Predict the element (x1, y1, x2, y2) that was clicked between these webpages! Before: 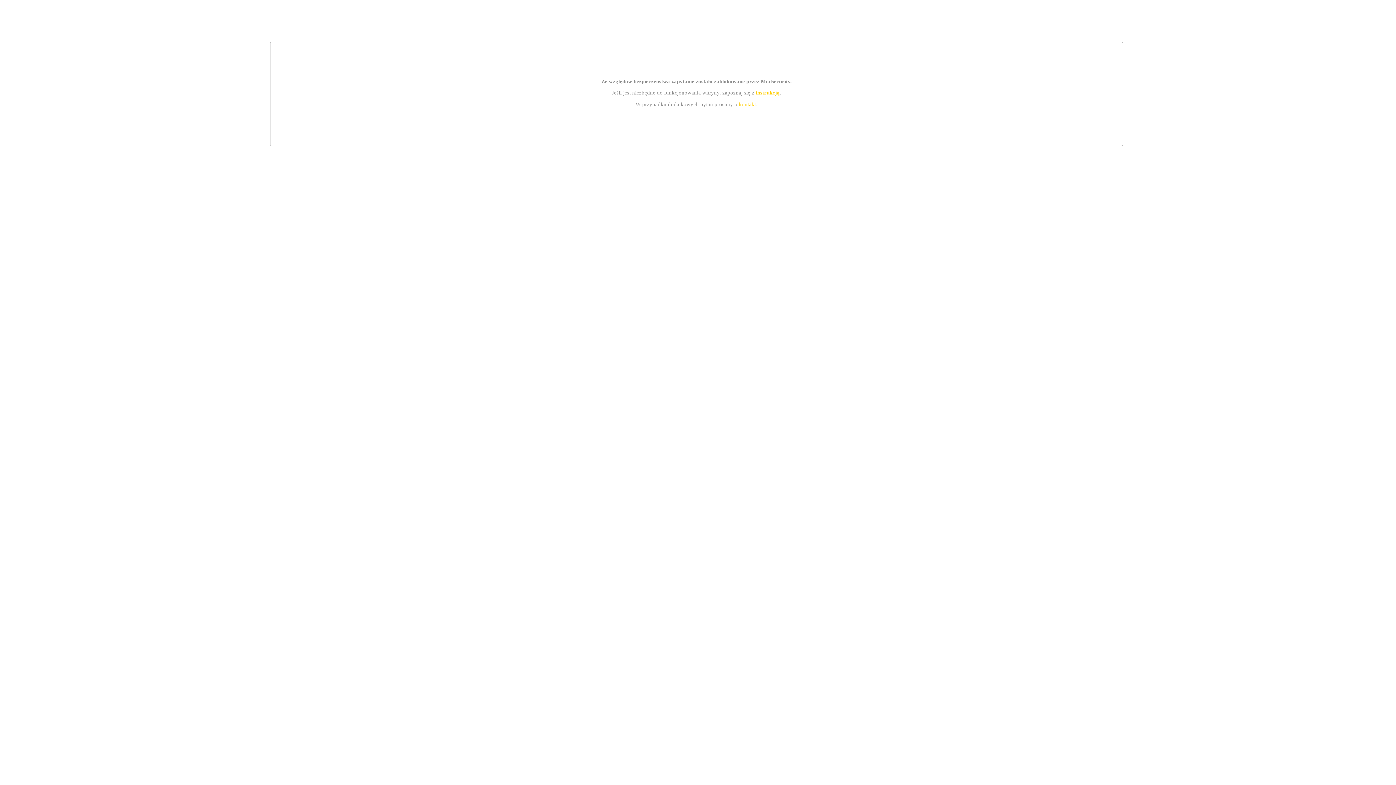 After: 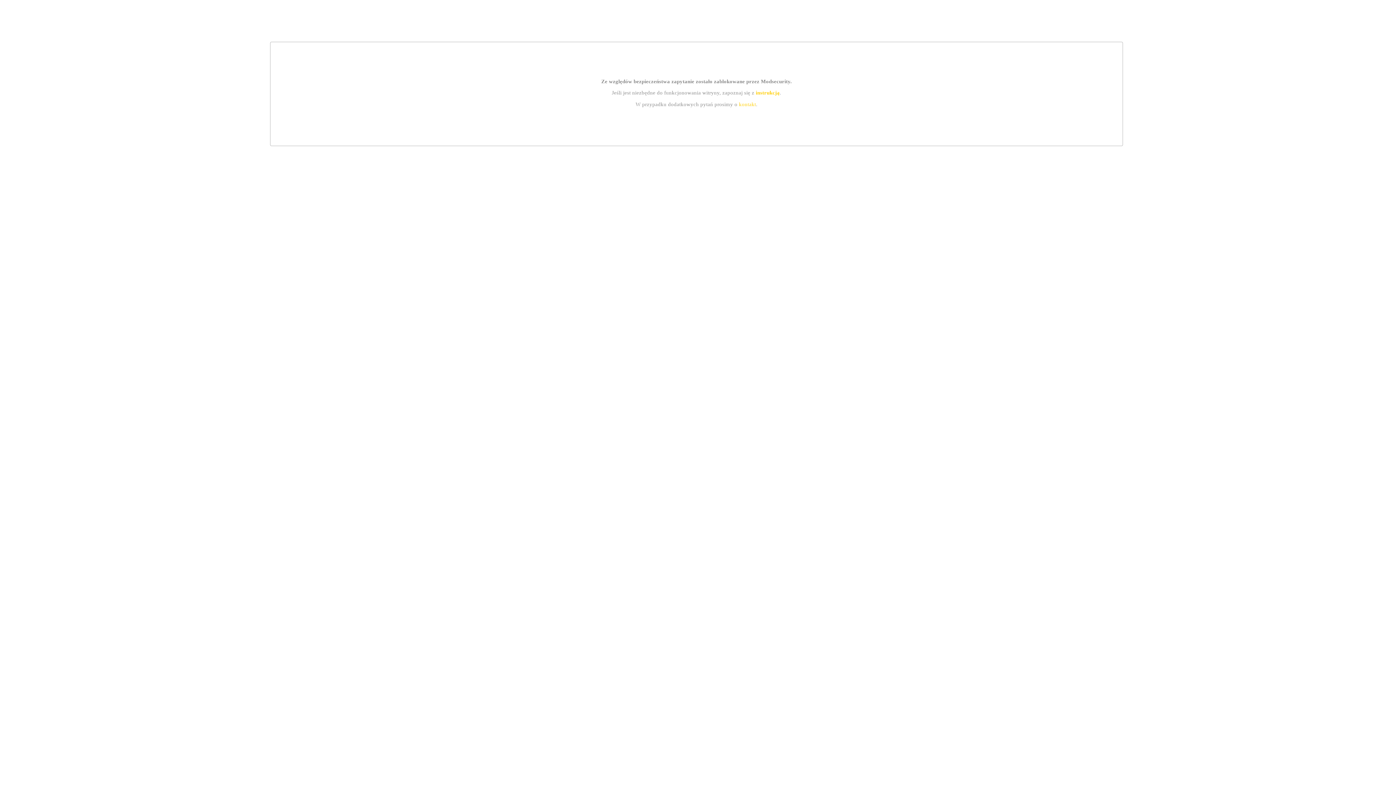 Action: bbox: (739, 101, 756, 107) label: kontakt